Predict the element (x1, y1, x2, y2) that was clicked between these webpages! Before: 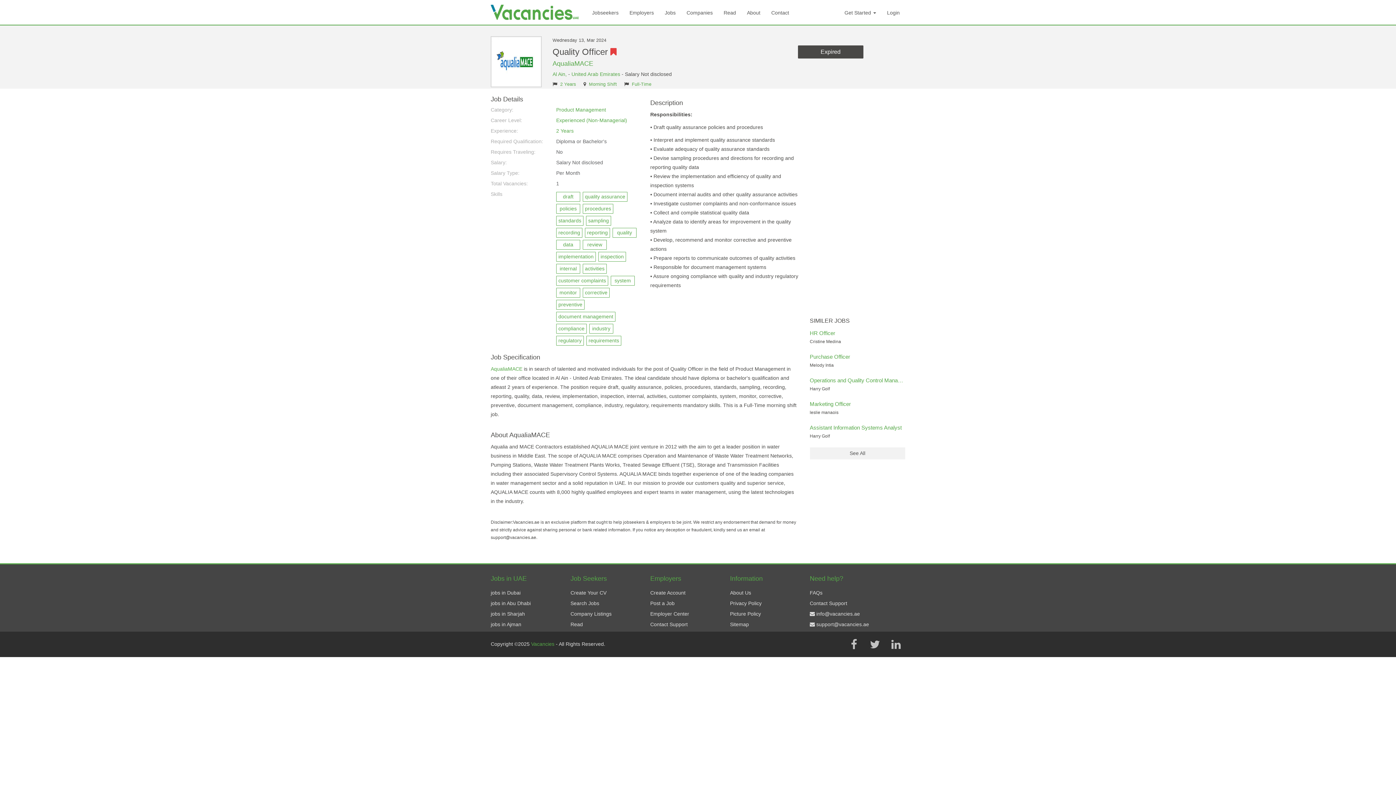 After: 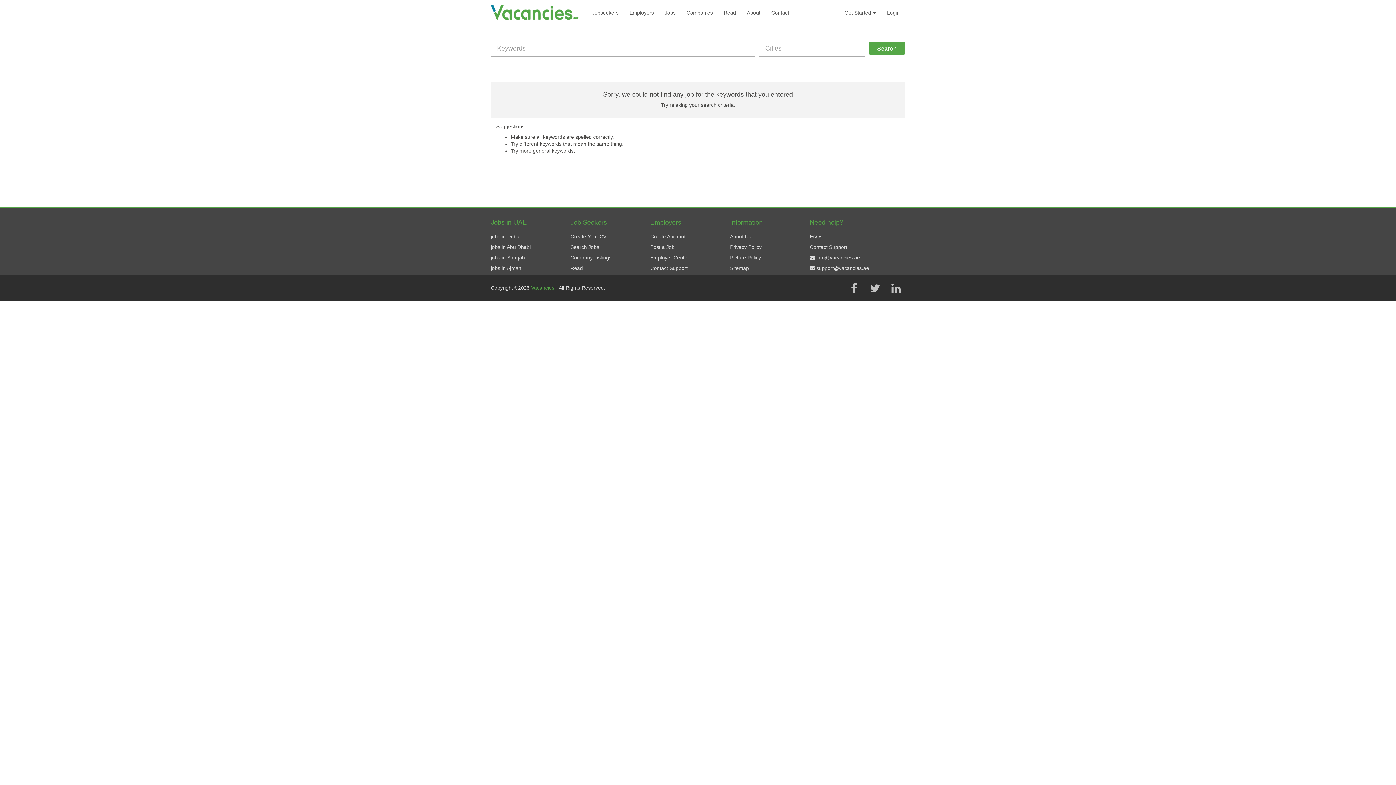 Action: label: 2 Years bbox: (560, 81, 576, 86)